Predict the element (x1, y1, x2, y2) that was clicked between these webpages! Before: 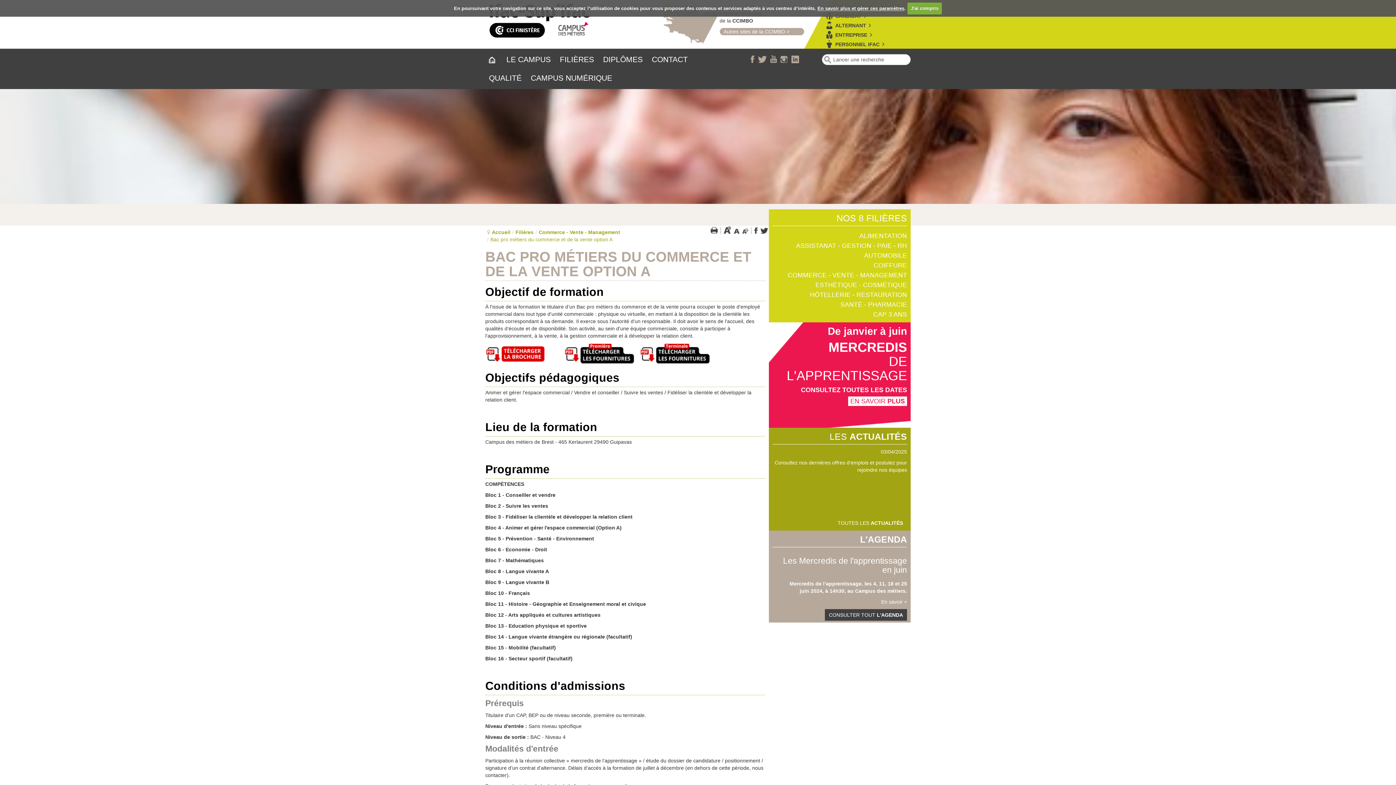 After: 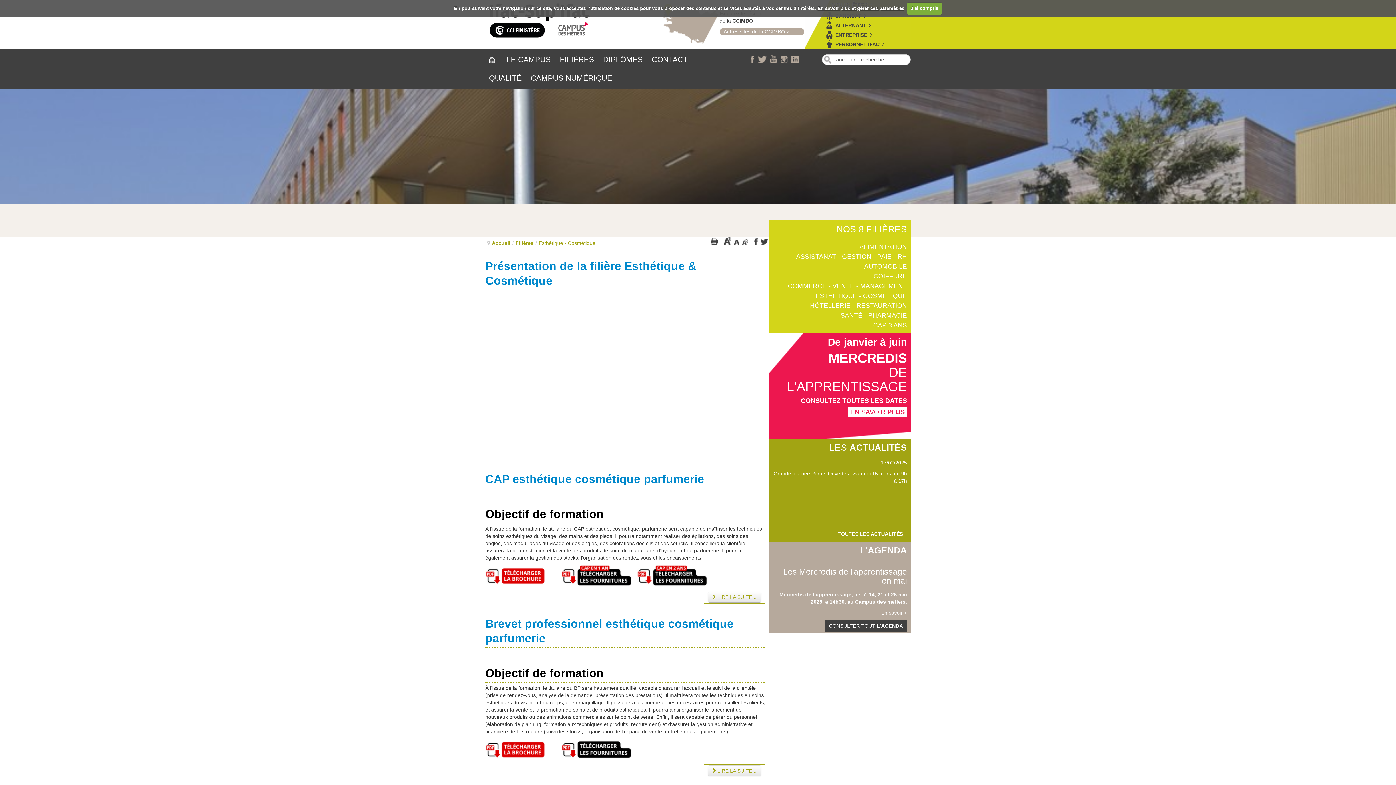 Action: label: ESTHÉTIQUE - COSMÉTIQUE bbox: (815, 281, 907, 288)